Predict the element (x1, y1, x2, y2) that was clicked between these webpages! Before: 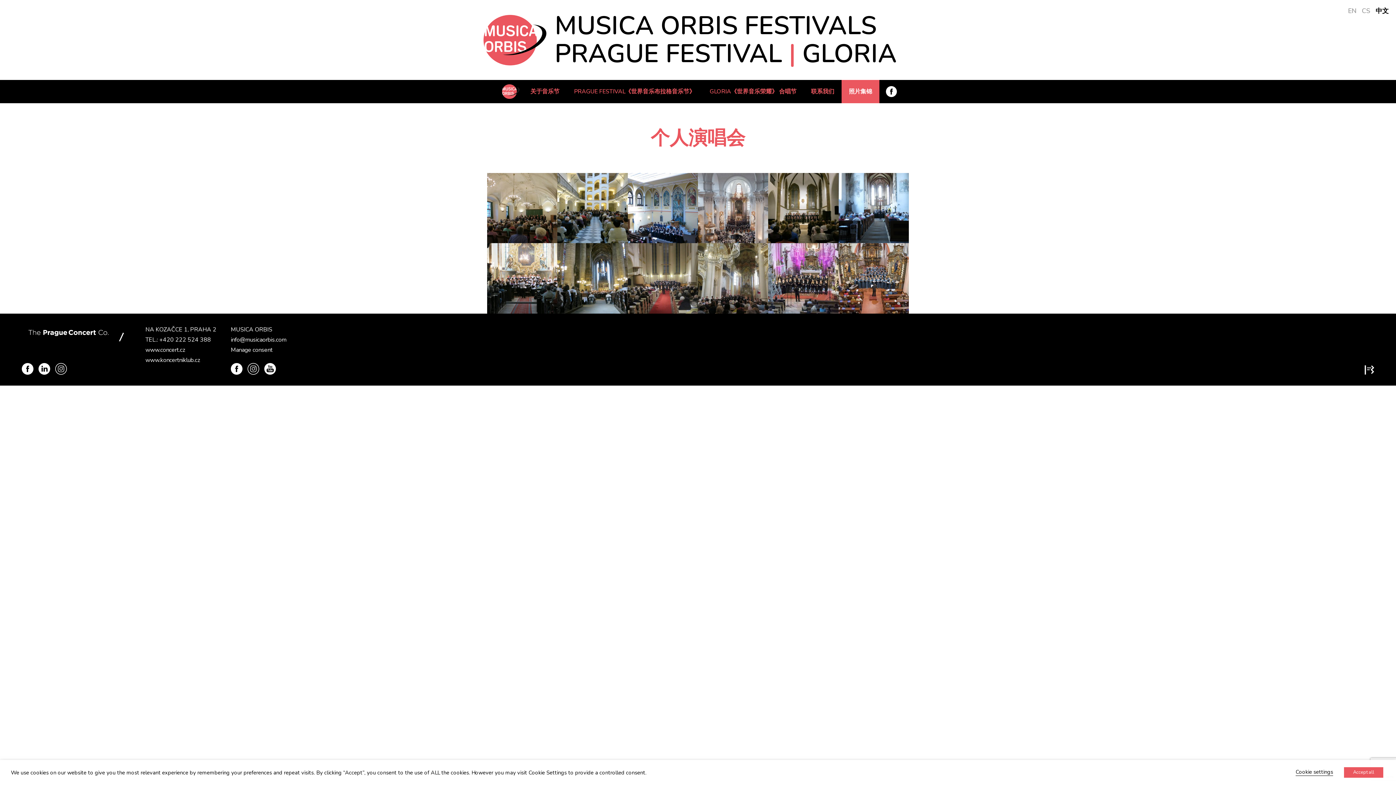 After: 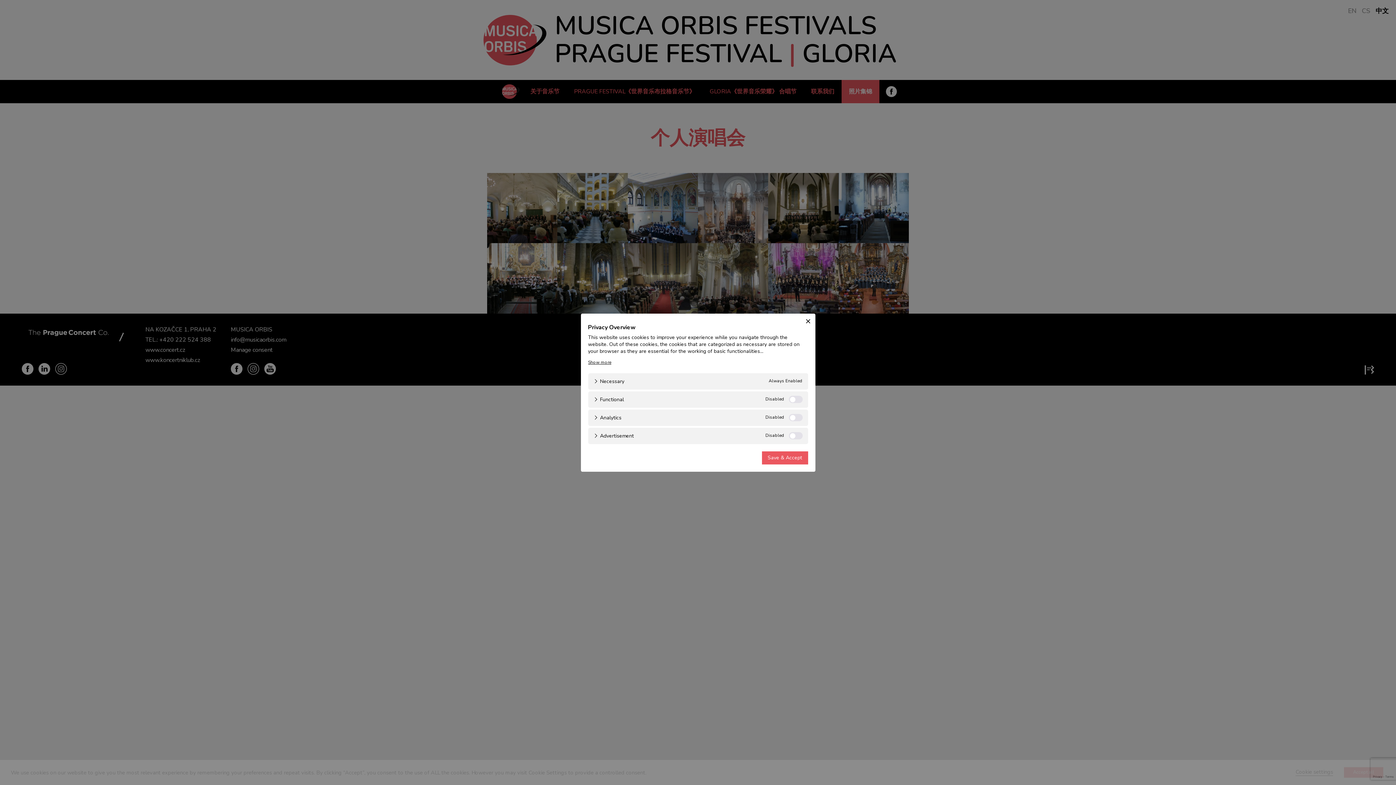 Action: label: Cookie settings bbox: (1296, 768, 1333, 776)